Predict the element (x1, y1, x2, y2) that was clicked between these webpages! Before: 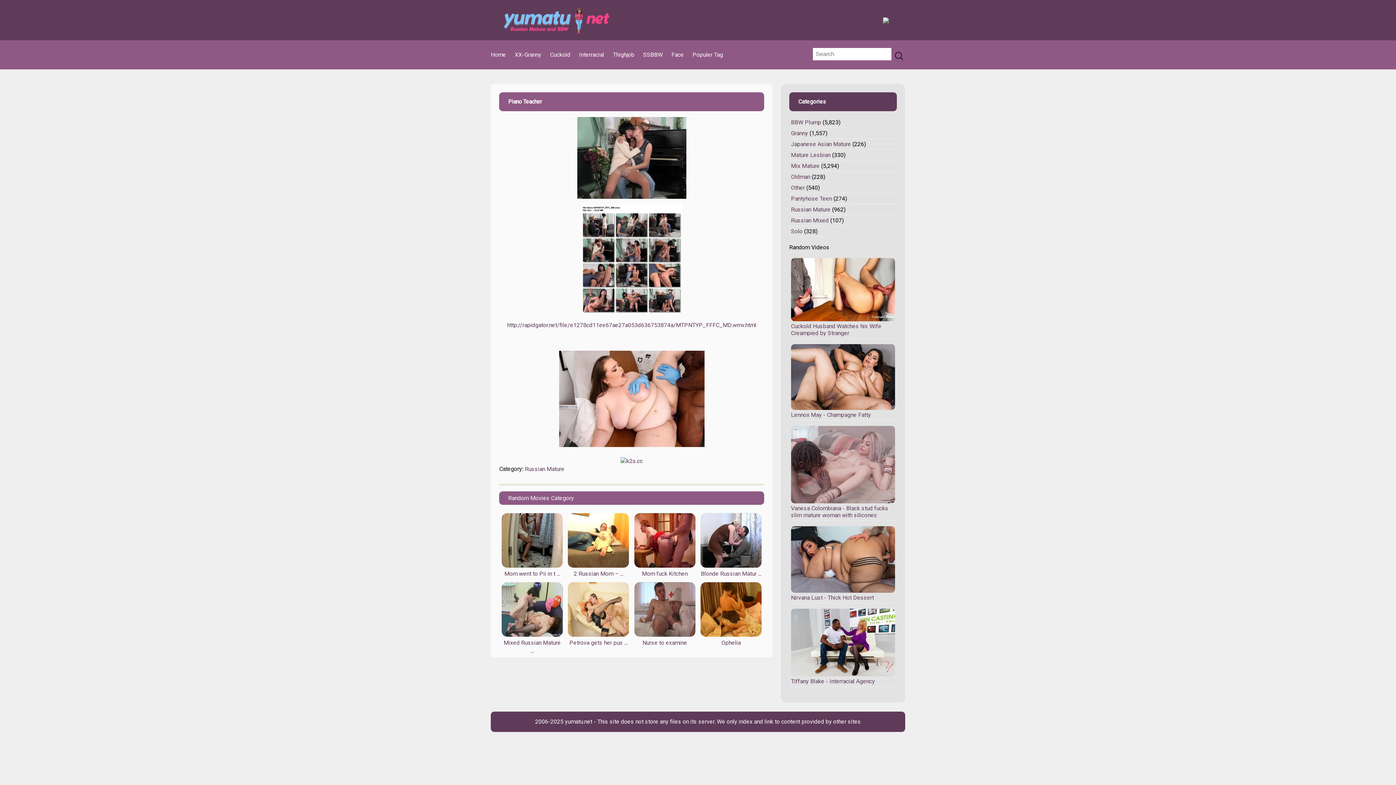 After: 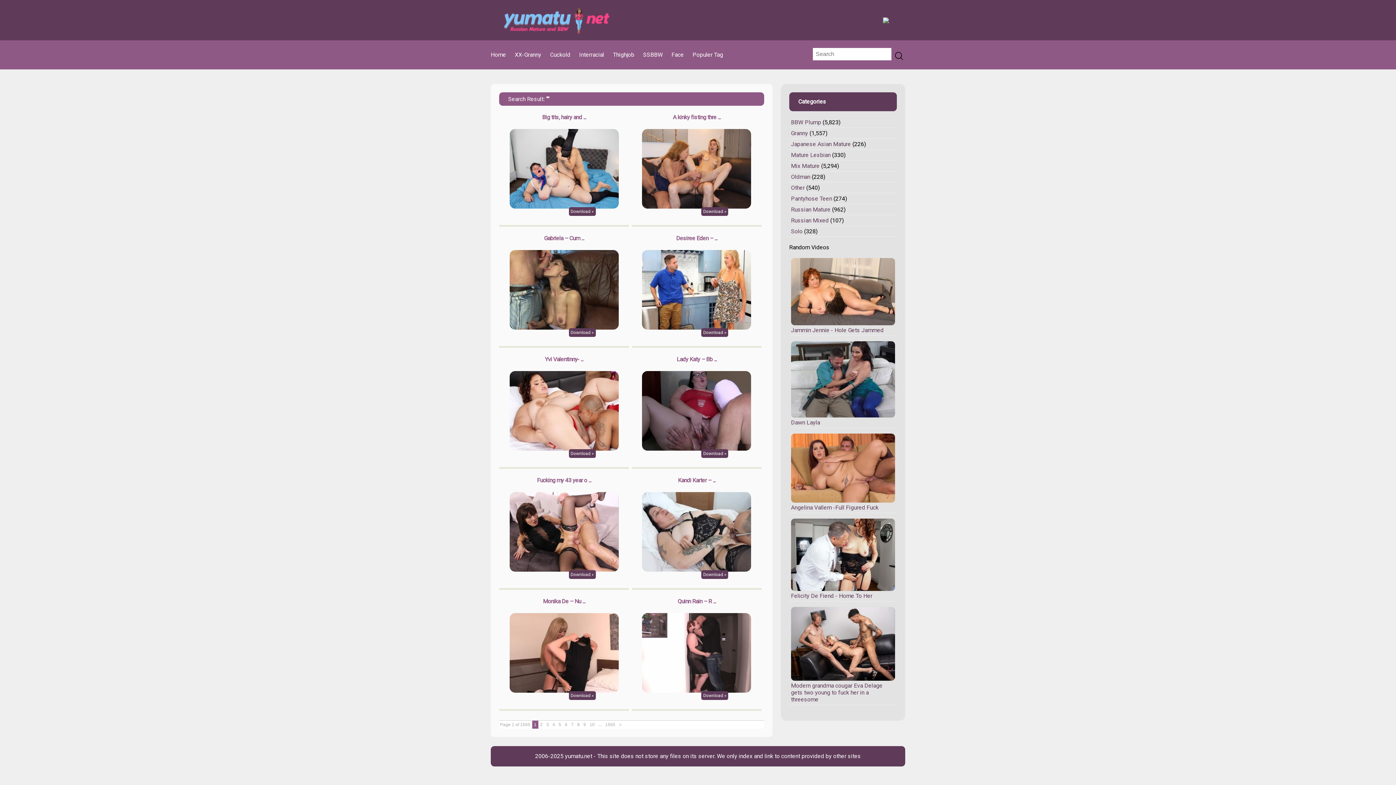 Action: label: Open search bbox: (893, 49, 905, 62)